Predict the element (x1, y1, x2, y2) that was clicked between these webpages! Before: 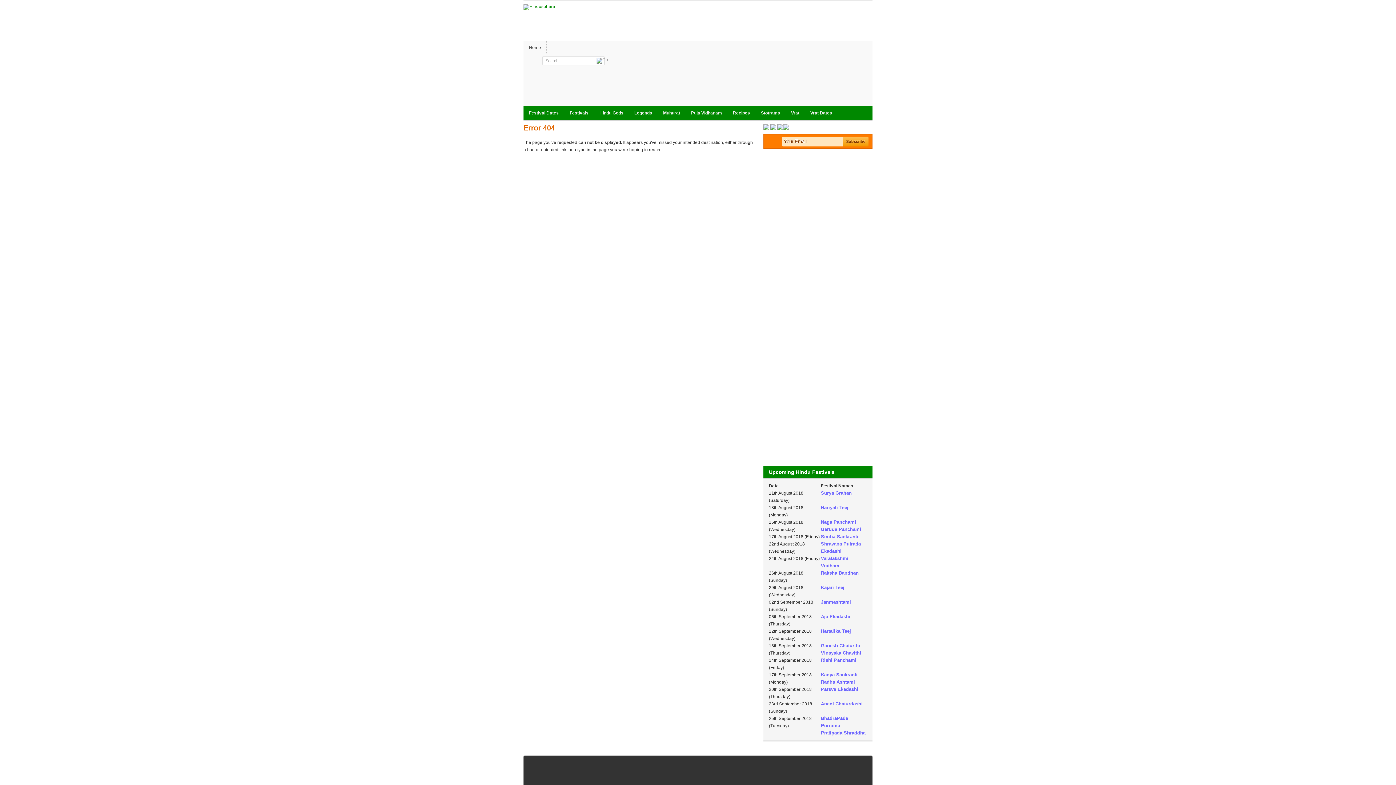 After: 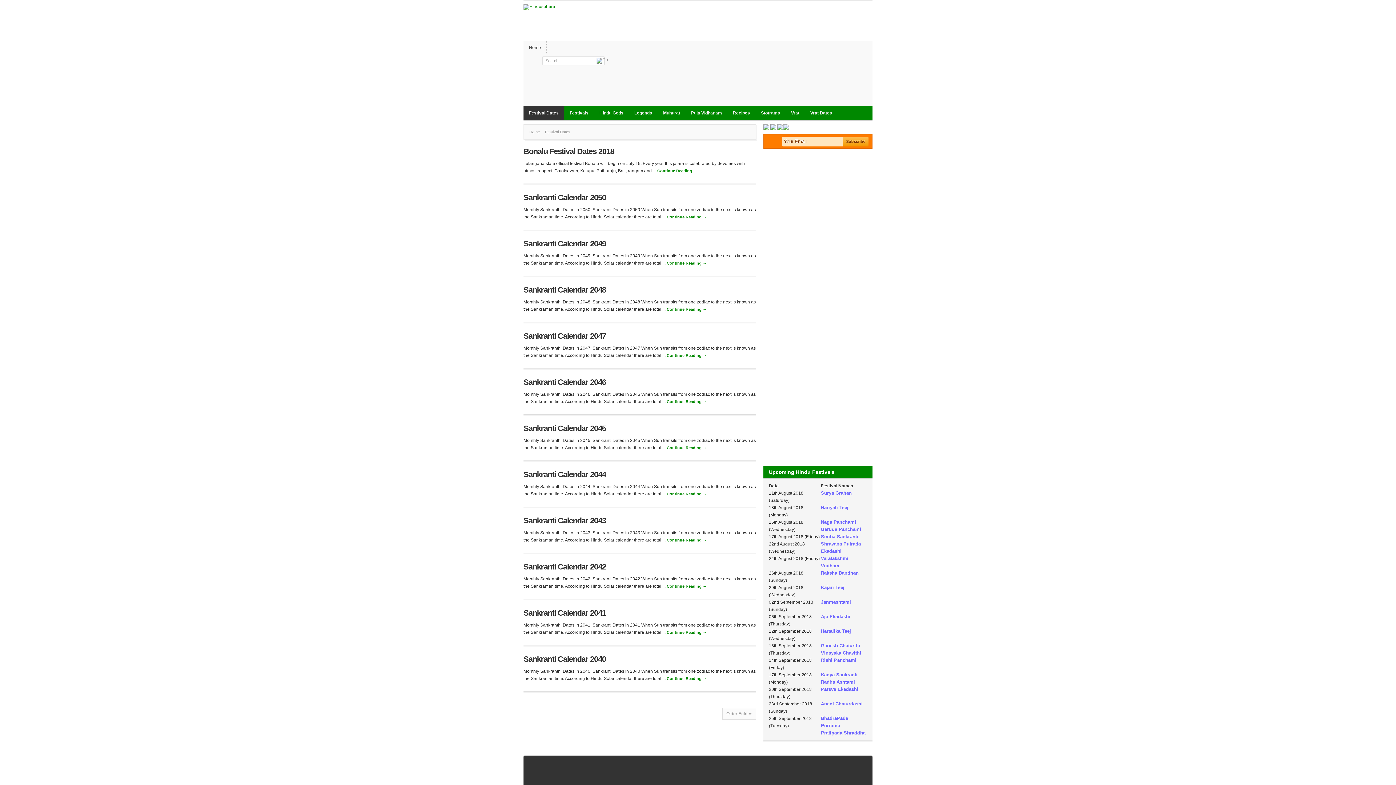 Action: label: Festival Dates
»
»
» bbox: (523, 106, 564, 120)